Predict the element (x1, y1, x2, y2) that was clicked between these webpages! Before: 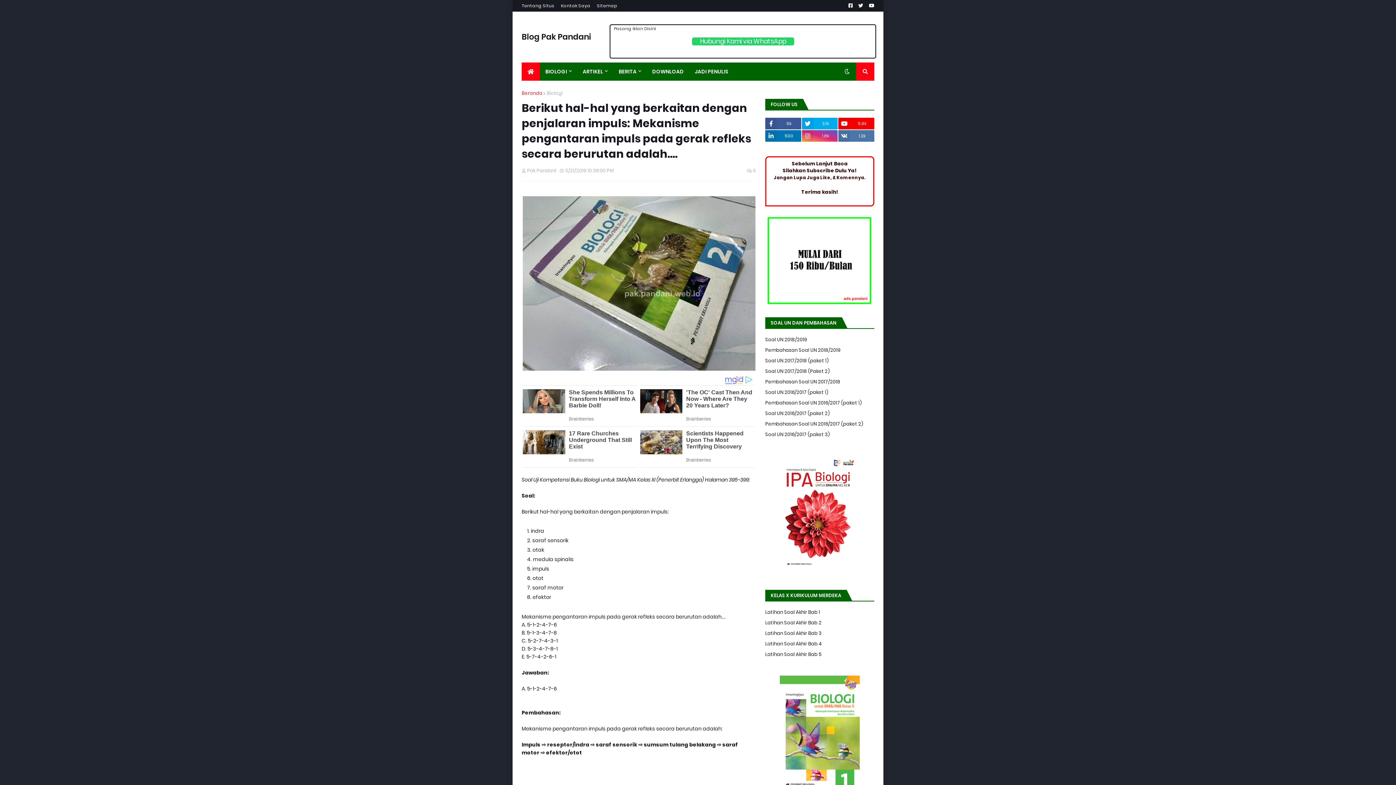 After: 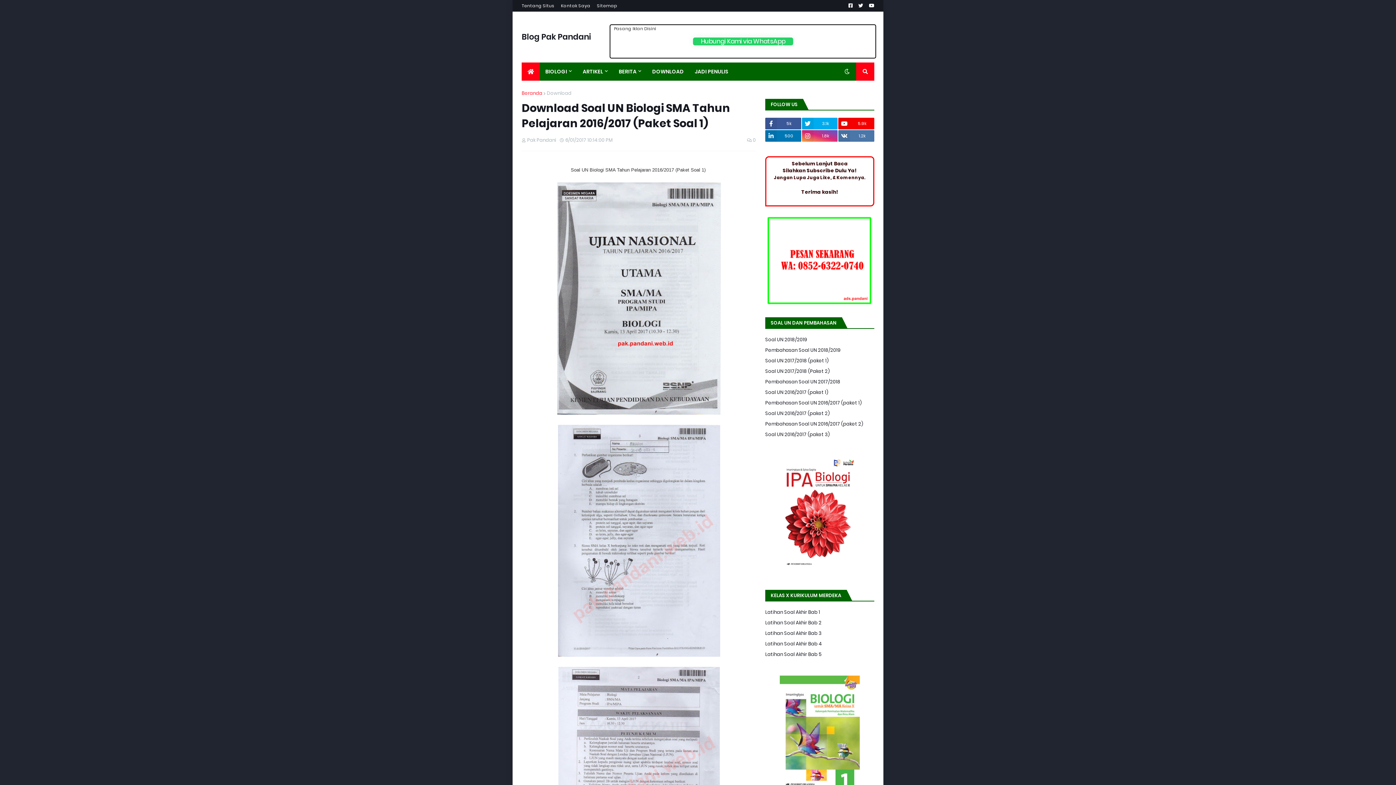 Action: label: Soal UN 2016/2017 (paket 1) bbox: (765, 387, 874, 397)